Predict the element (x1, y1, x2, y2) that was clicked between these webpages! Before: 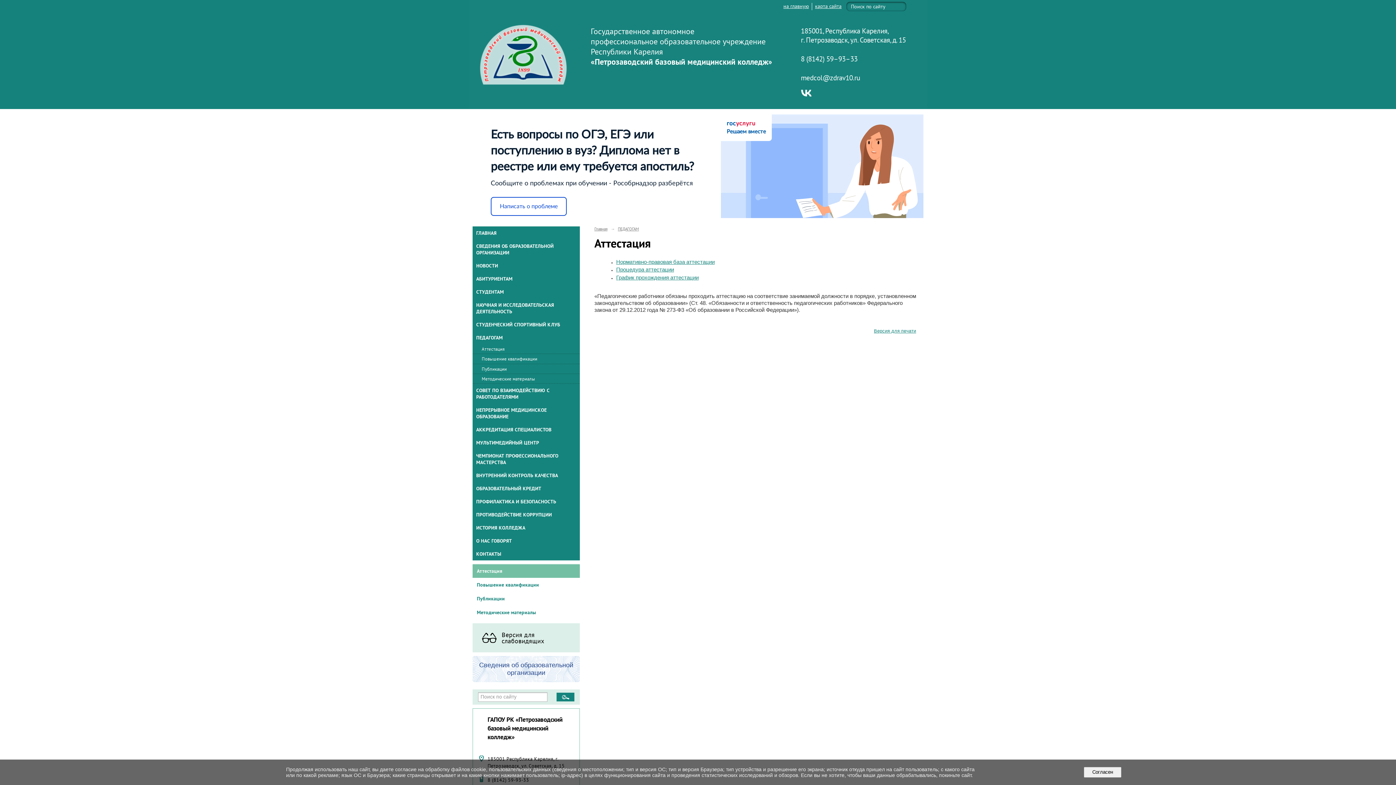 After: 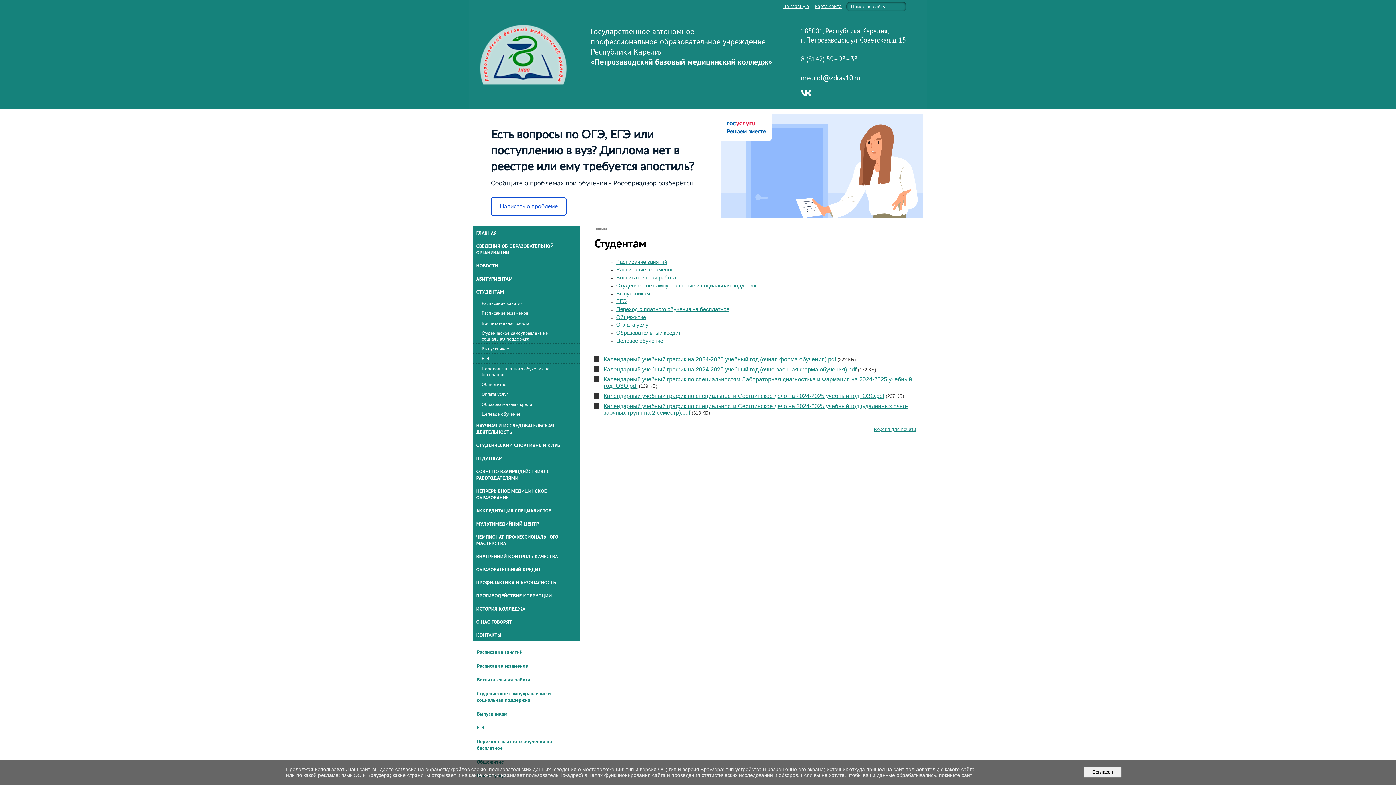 Action: bbox: (472, 285, 580, 298) label: СТУДЕНТАМ